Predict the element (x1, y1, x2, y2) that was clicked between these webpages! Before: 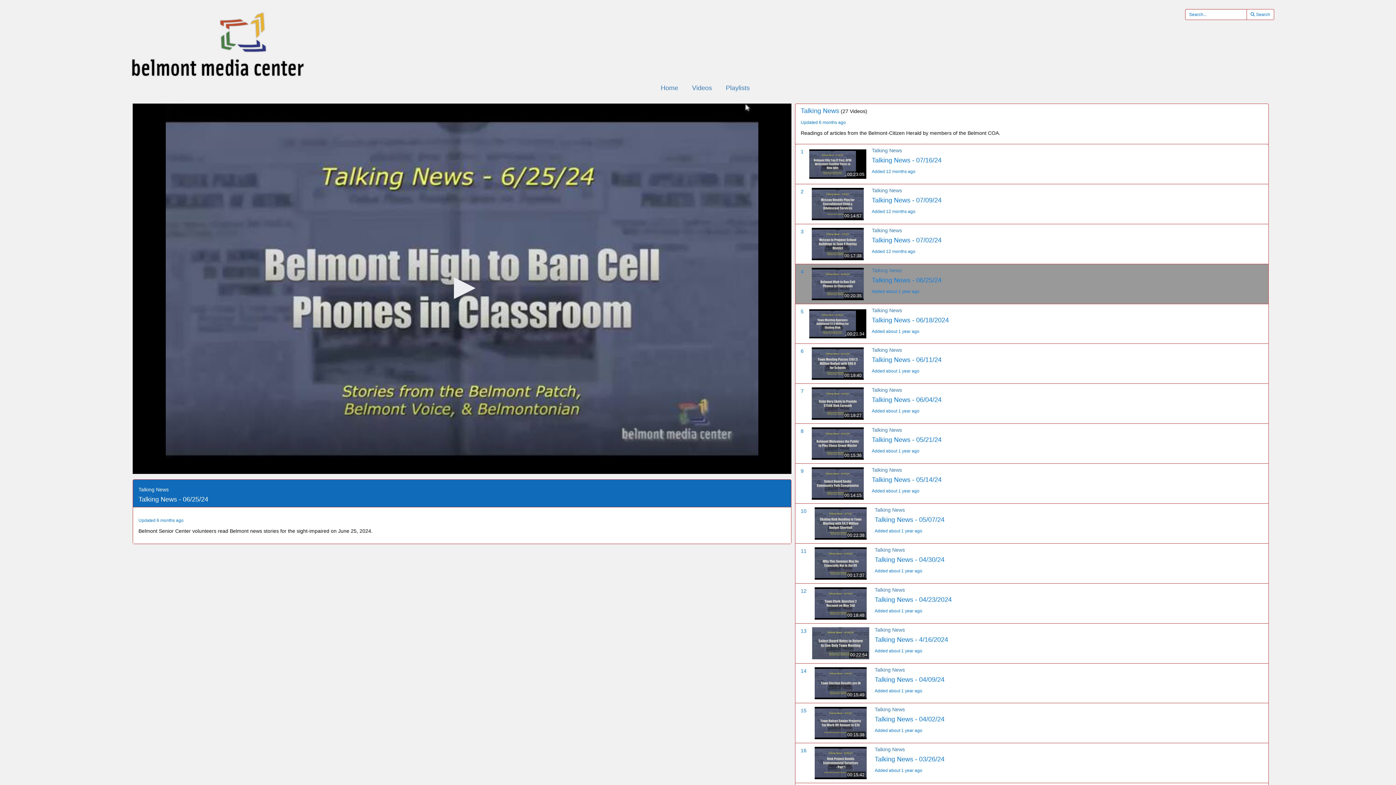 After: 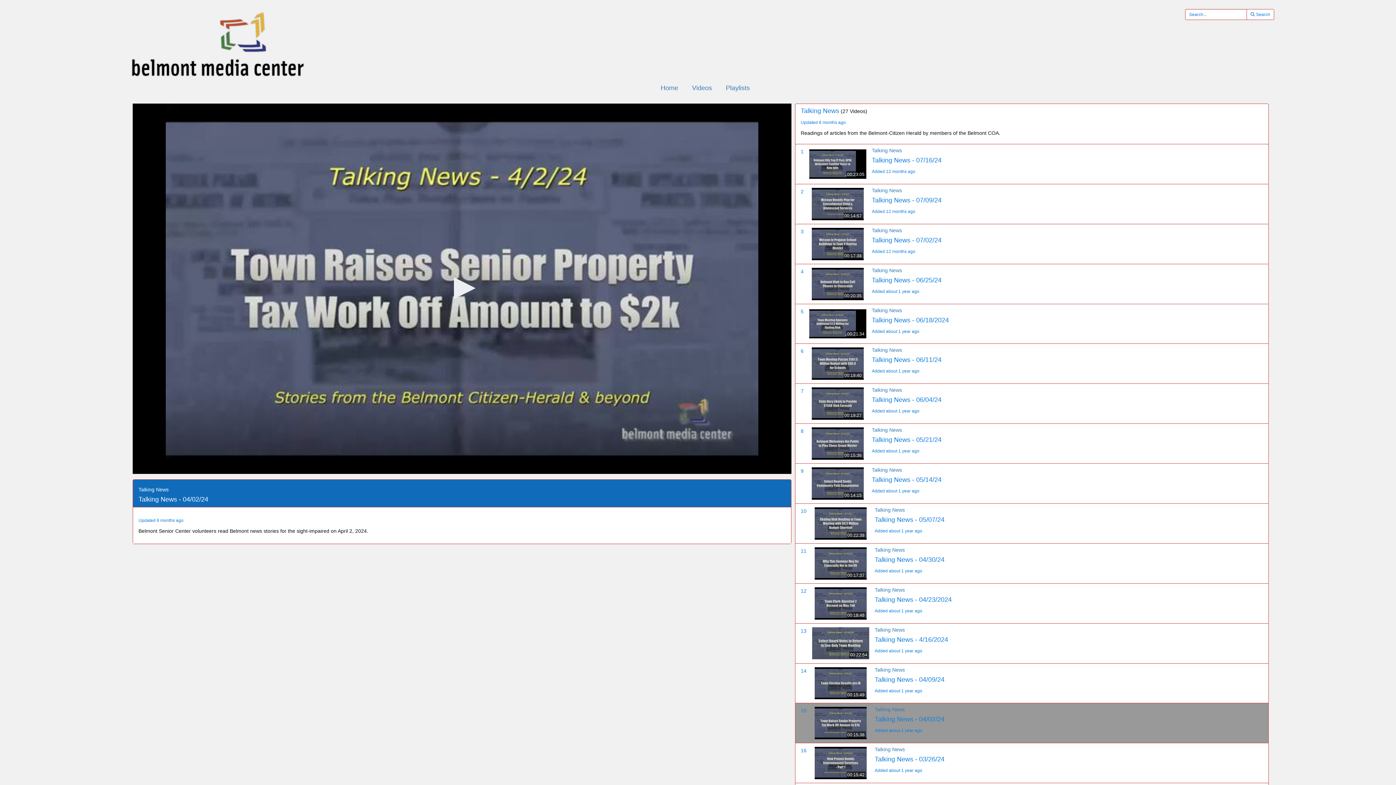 Action: bbox: (874, 707, 905, 712) label: Talking News